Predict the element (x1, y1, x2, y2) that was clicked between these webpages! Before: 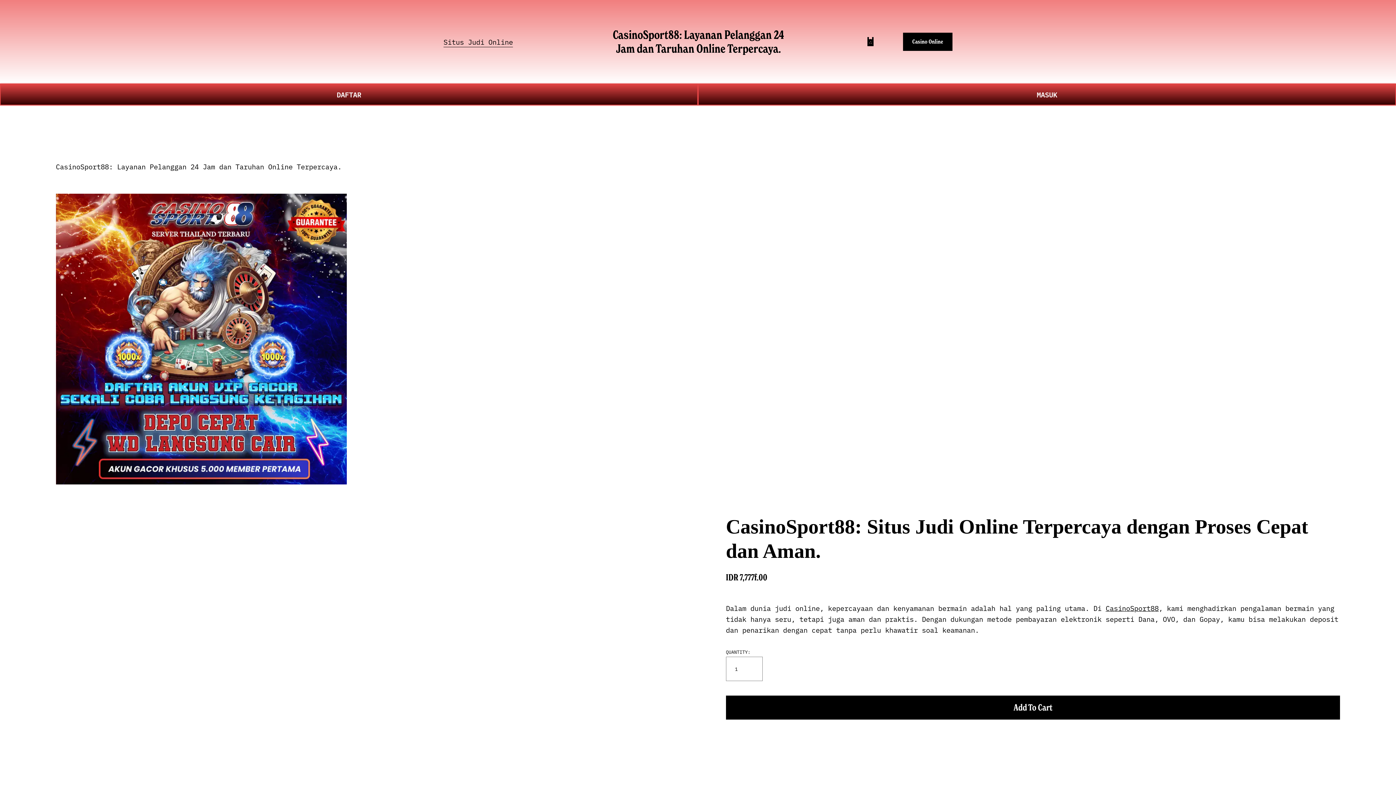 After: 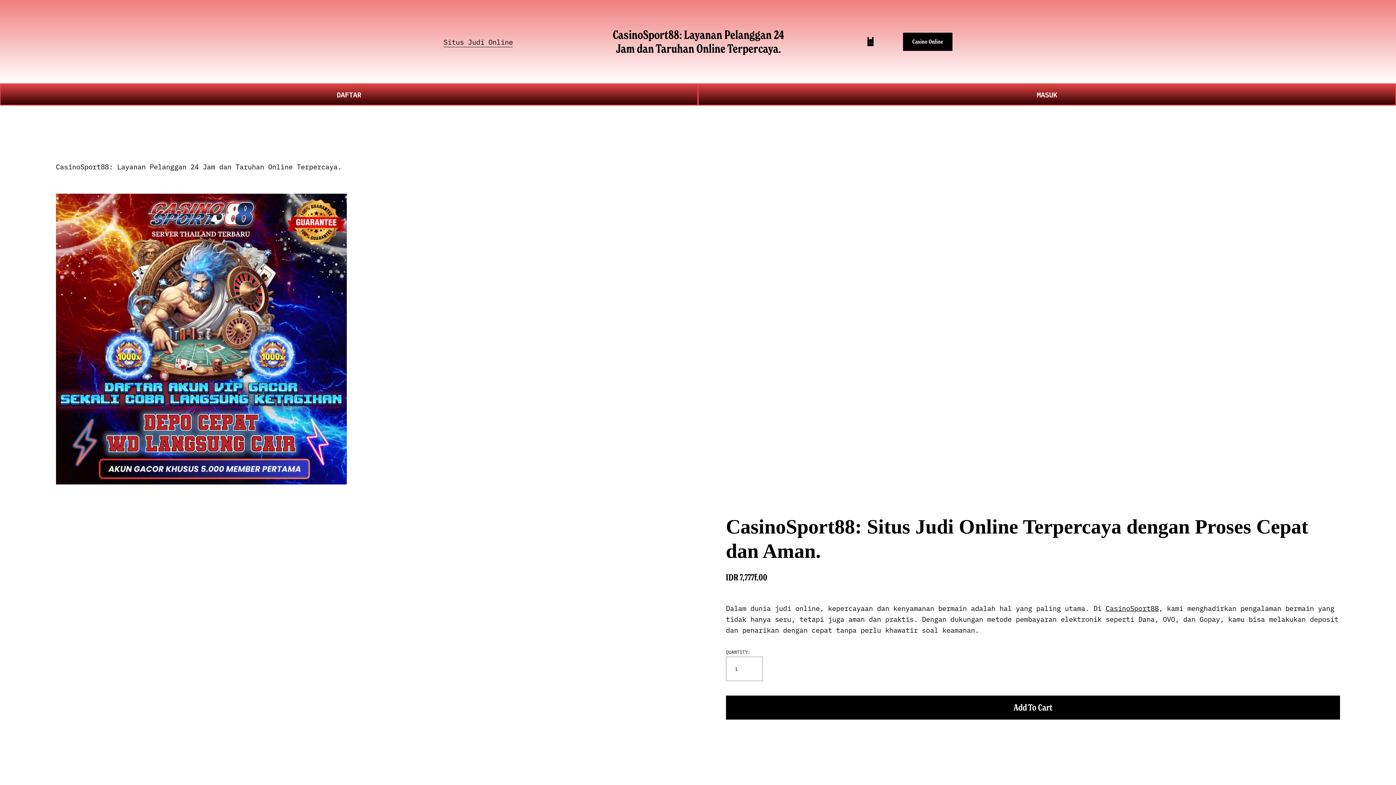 Action: bbox: (866, 37, 875, 46)